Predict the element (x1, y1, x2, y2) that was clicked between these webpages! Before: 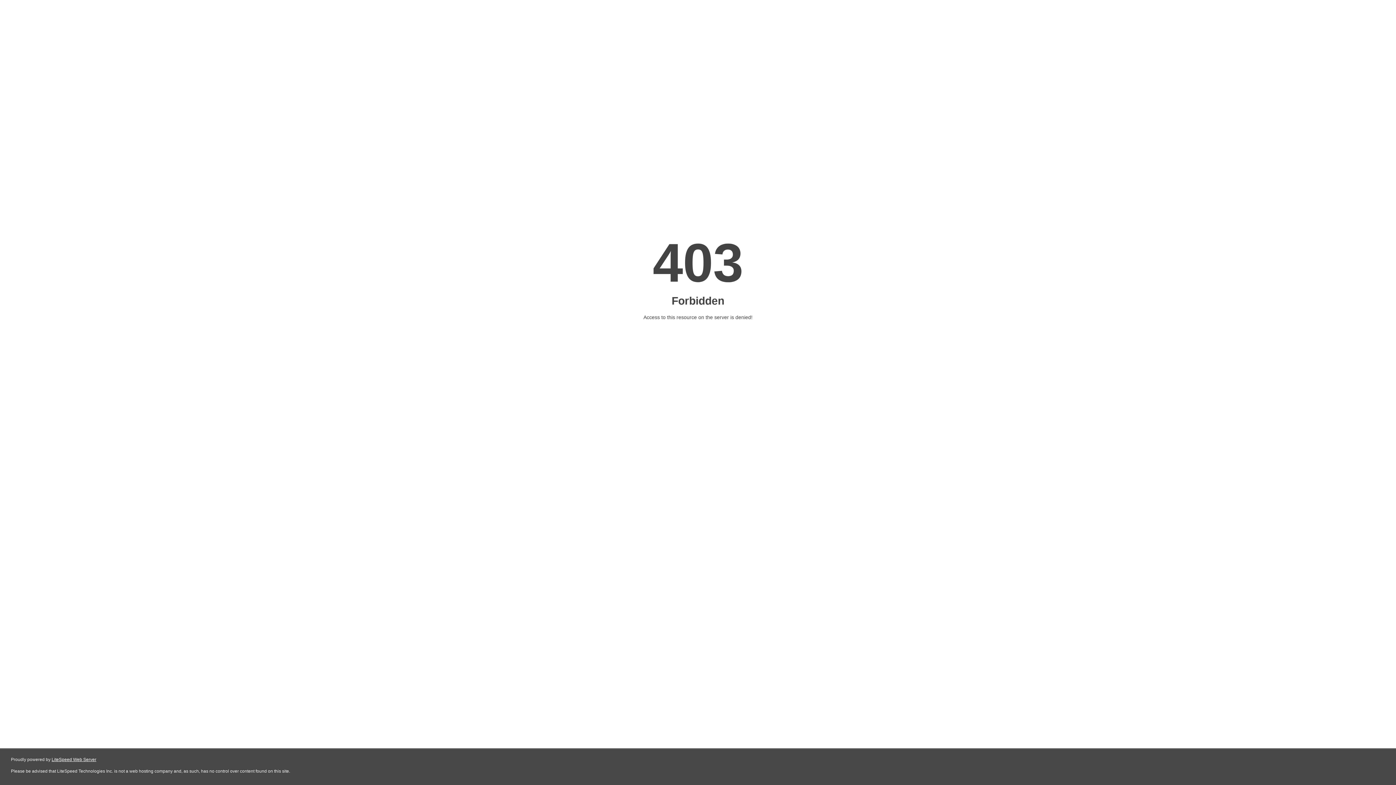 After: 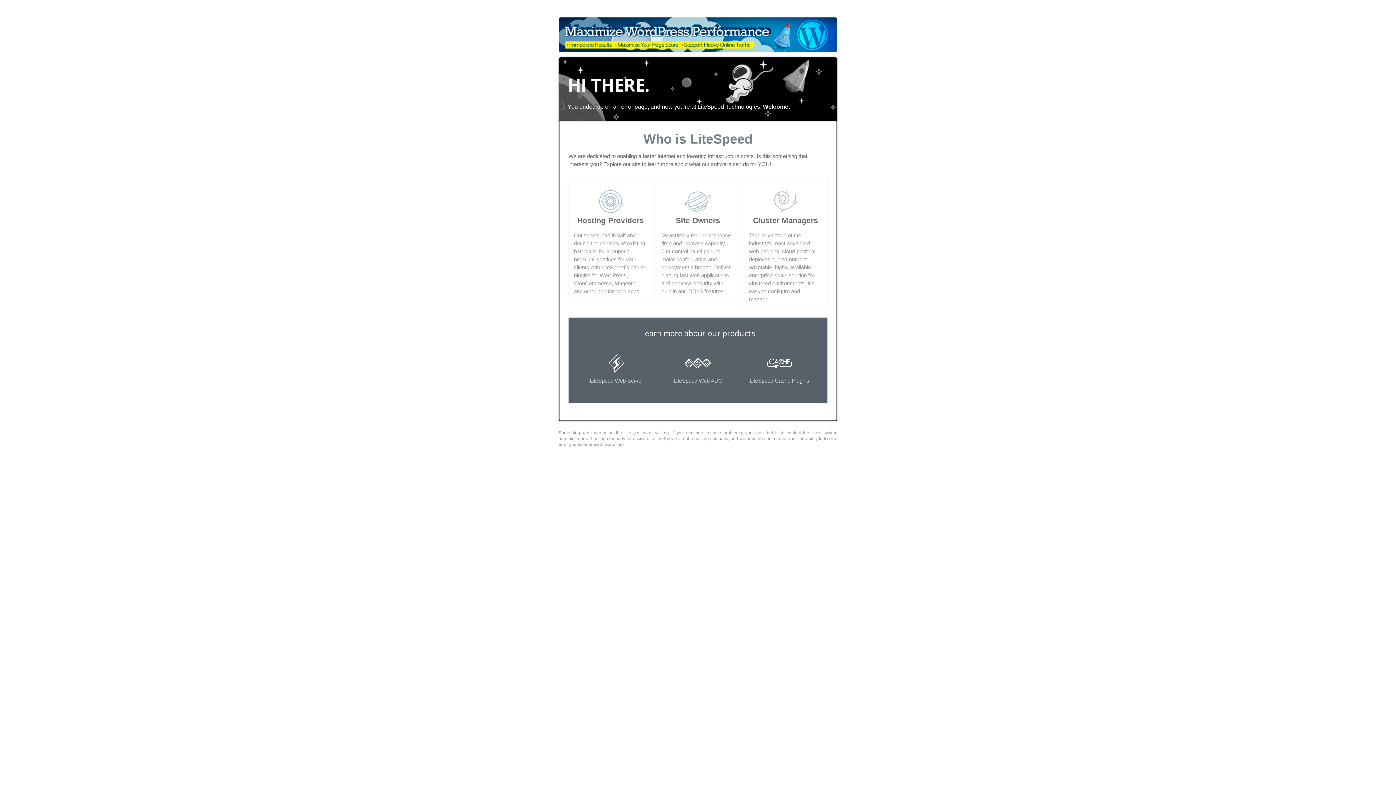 Action: label: LiteSpeed Web Server bbox: (51, 757, 96, 762)